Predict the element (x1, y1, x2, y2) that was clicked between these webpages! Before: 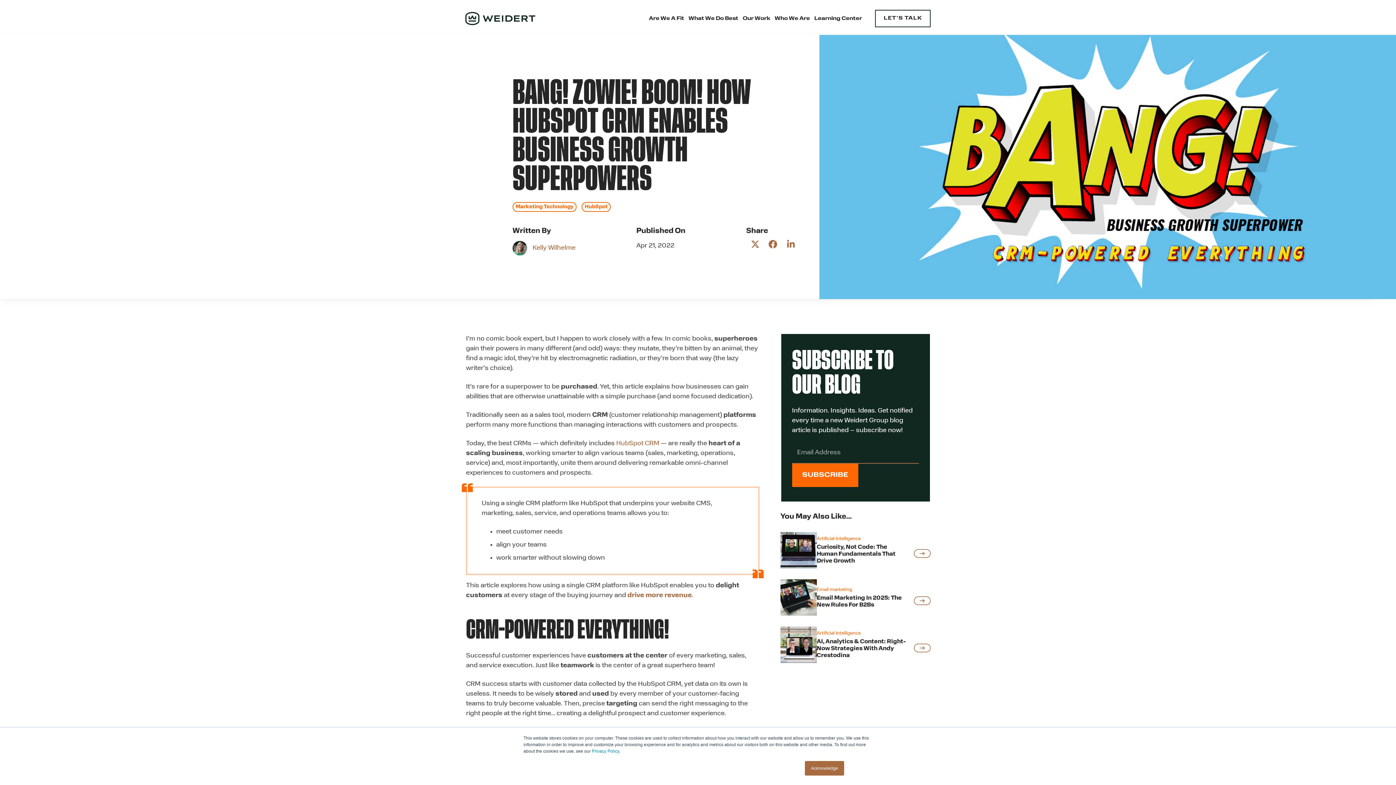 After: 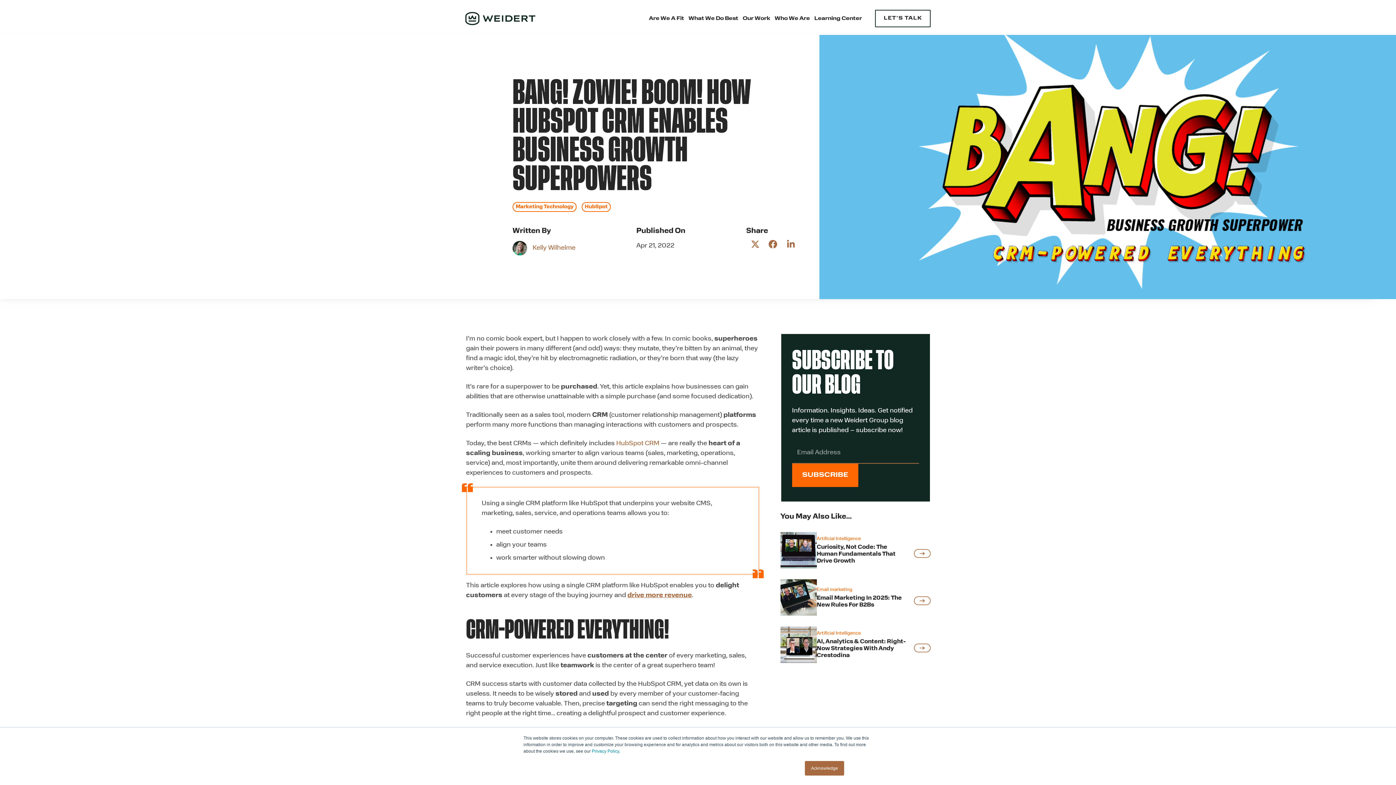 Action: bbox: (627, 592, 692, 599) label: drive more revenue